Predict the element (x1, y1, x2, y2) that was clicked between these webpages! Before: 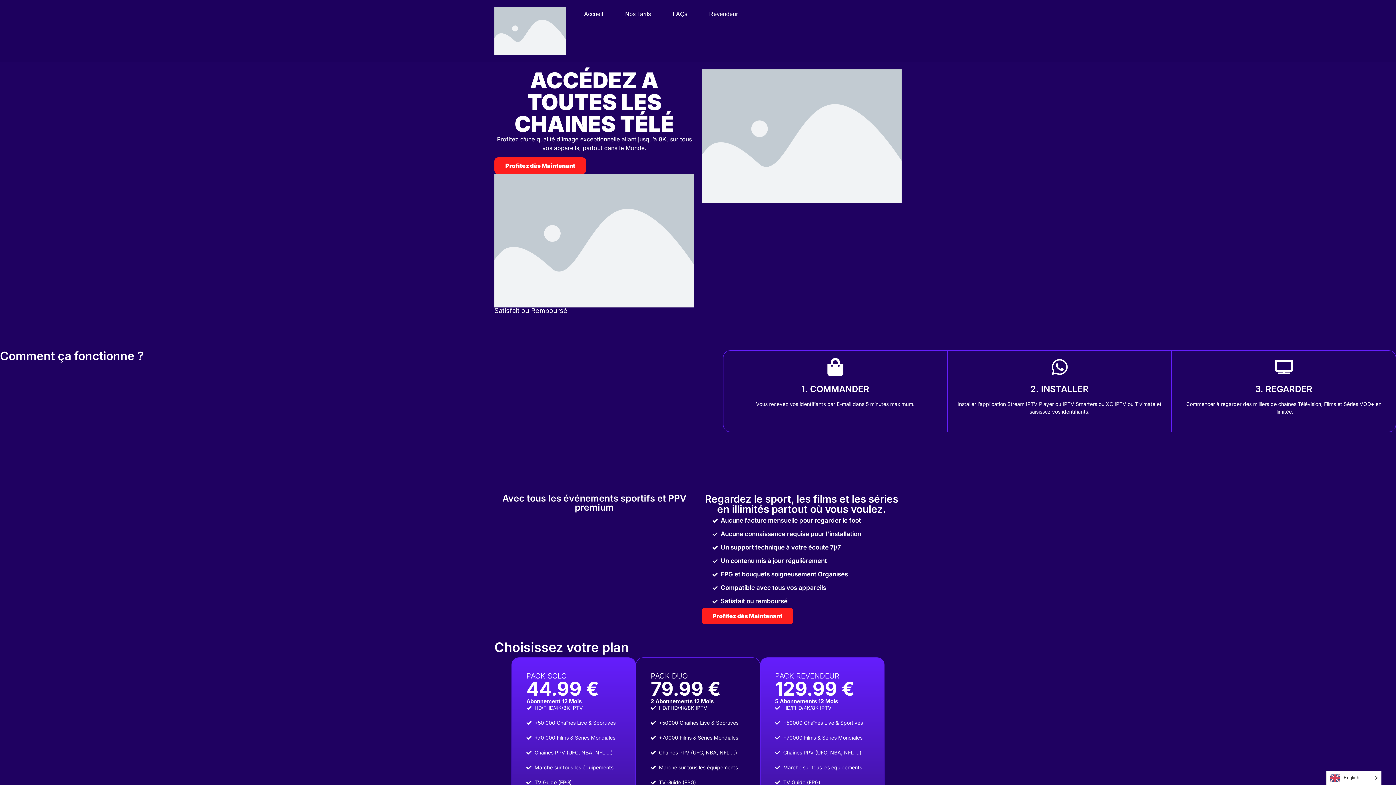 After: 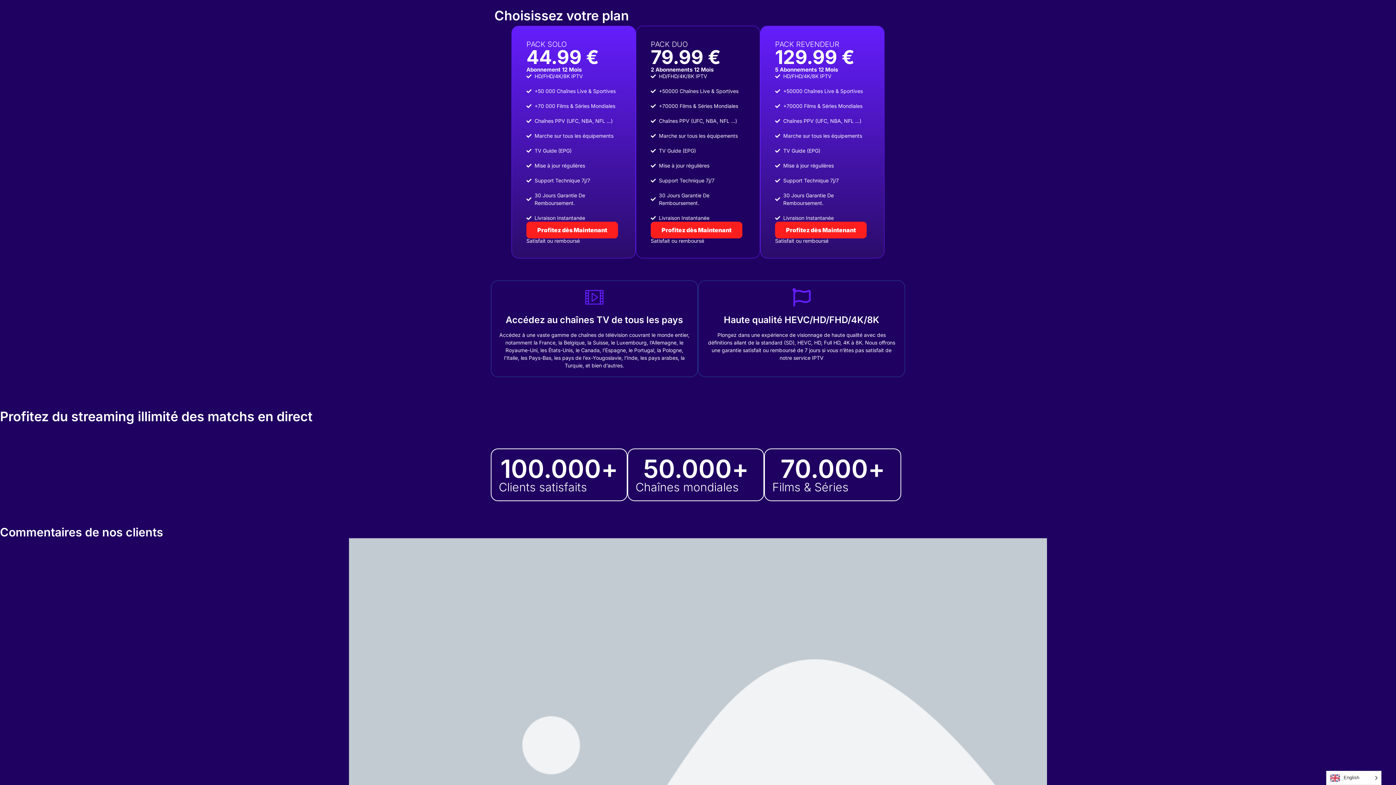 Action: bbox: (614, 7, 662, 21) label: Nos Tarifs